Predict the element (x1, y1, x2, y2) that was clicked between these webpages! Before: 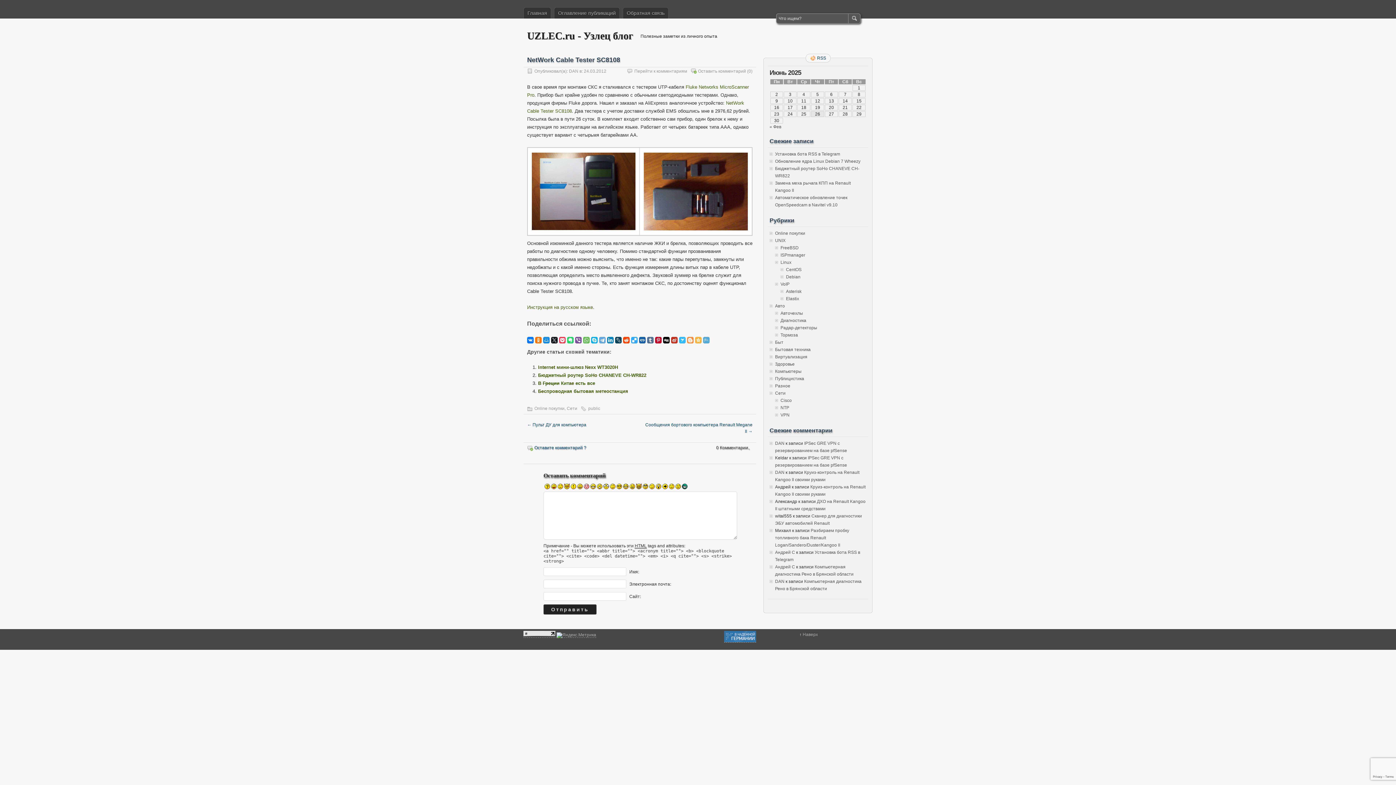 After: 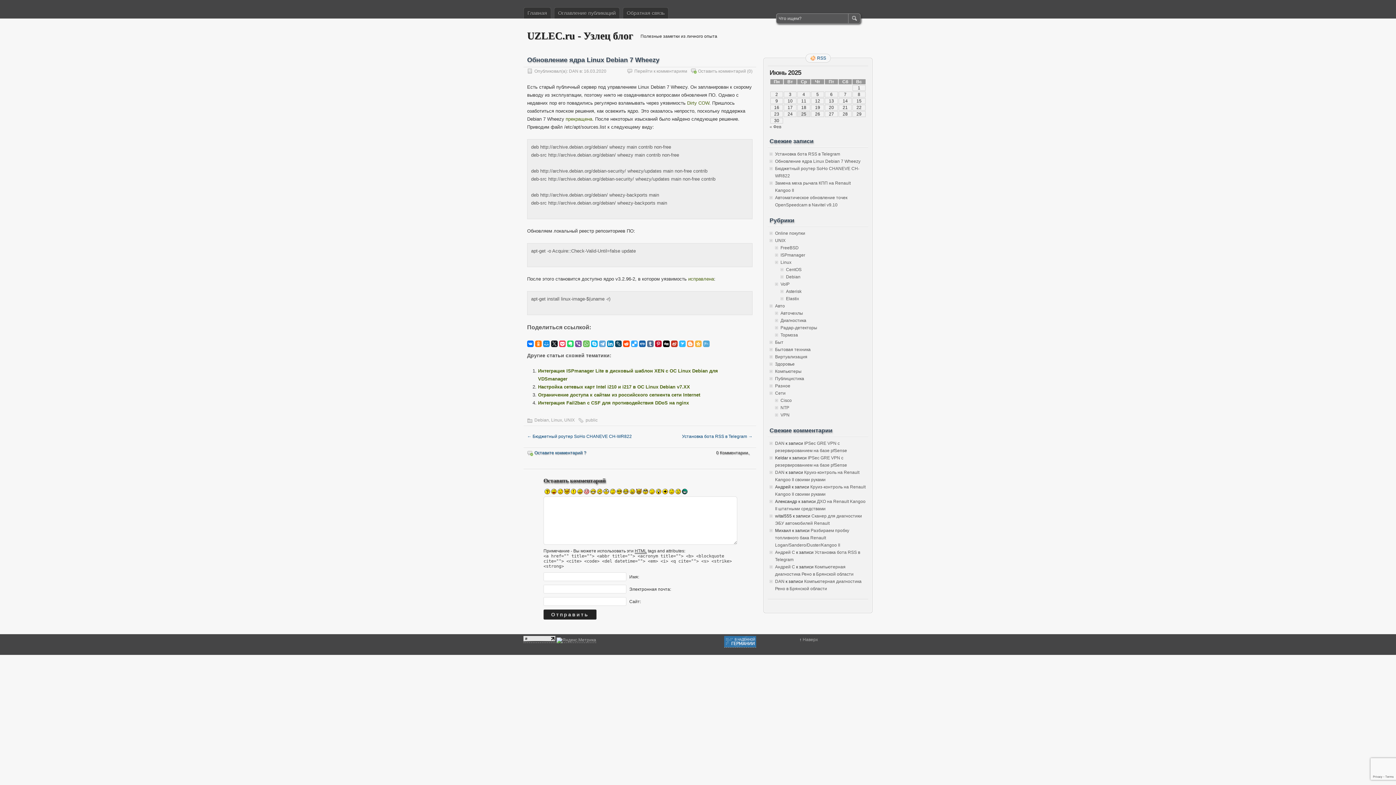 Action: label: Обновление ядра Linux Debian 7 Wheezy bbox: (775, 158, 860, 164)